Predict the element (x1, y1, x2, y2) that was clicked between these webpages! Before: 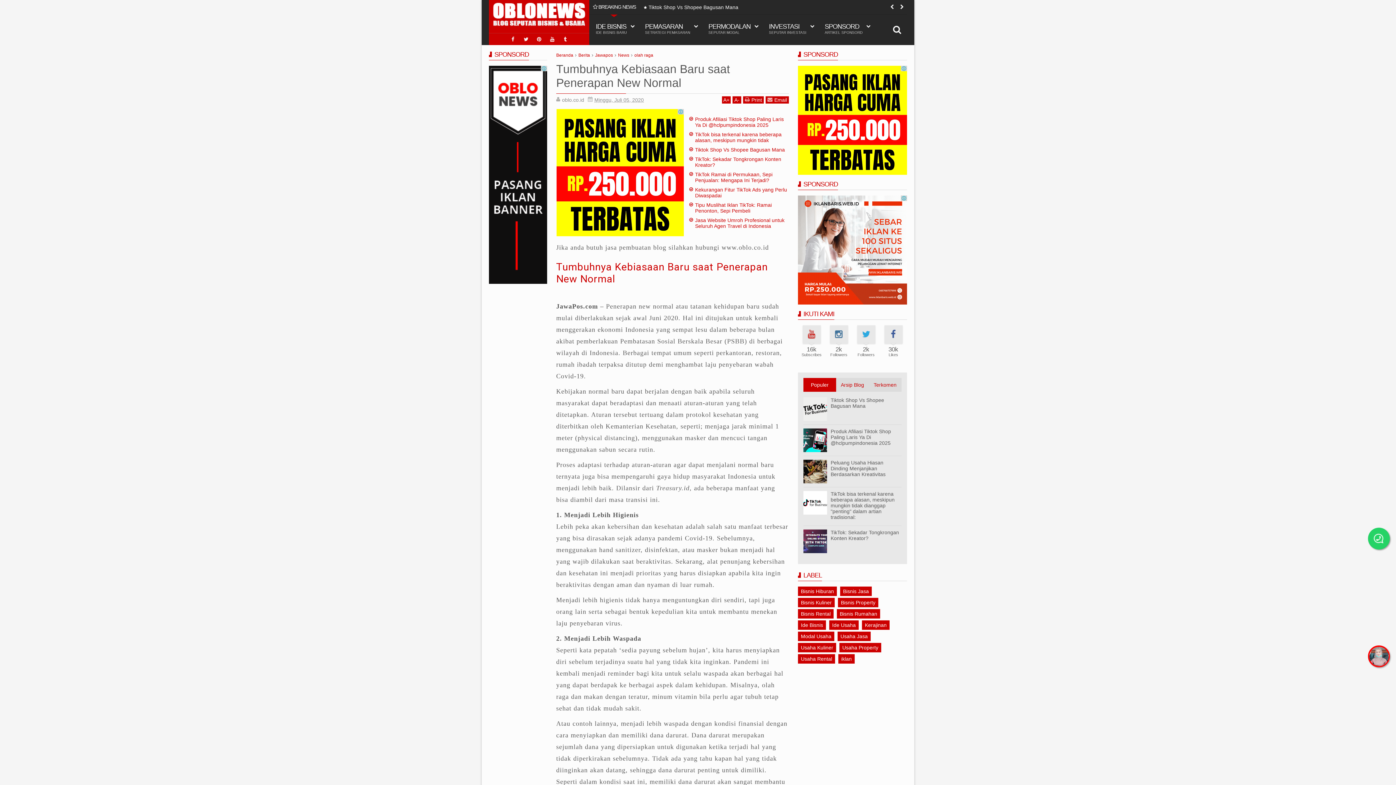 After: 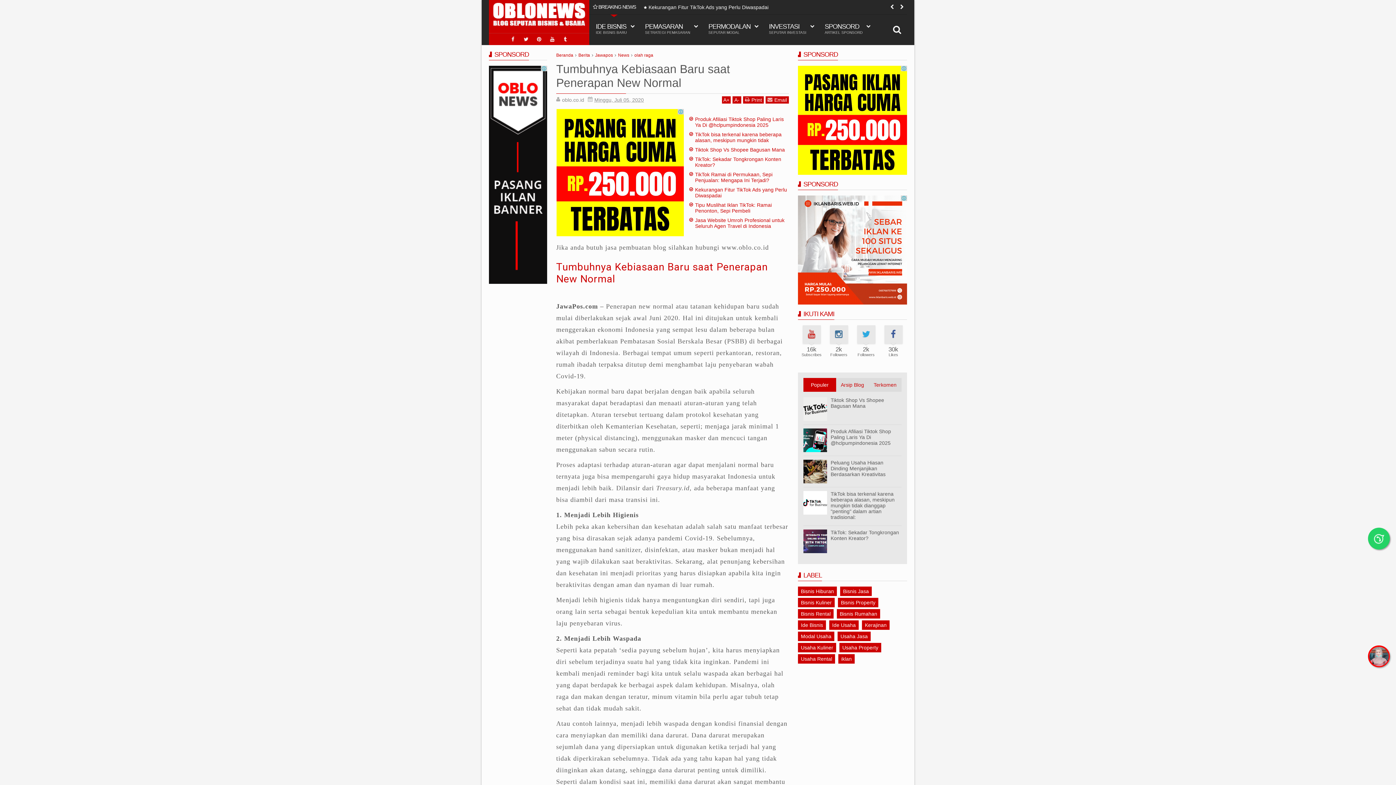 Action: bbox: (765, 96, 789, 103) label: Email